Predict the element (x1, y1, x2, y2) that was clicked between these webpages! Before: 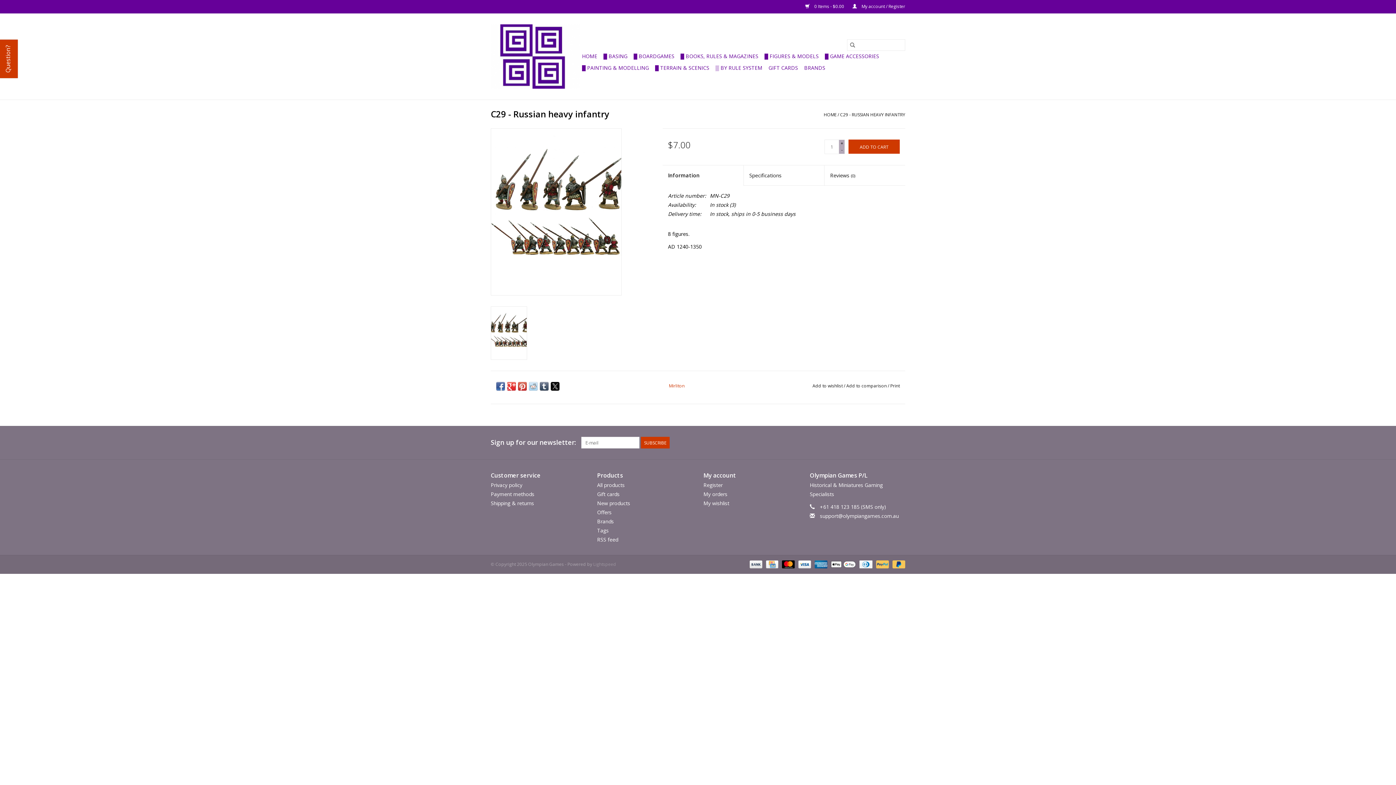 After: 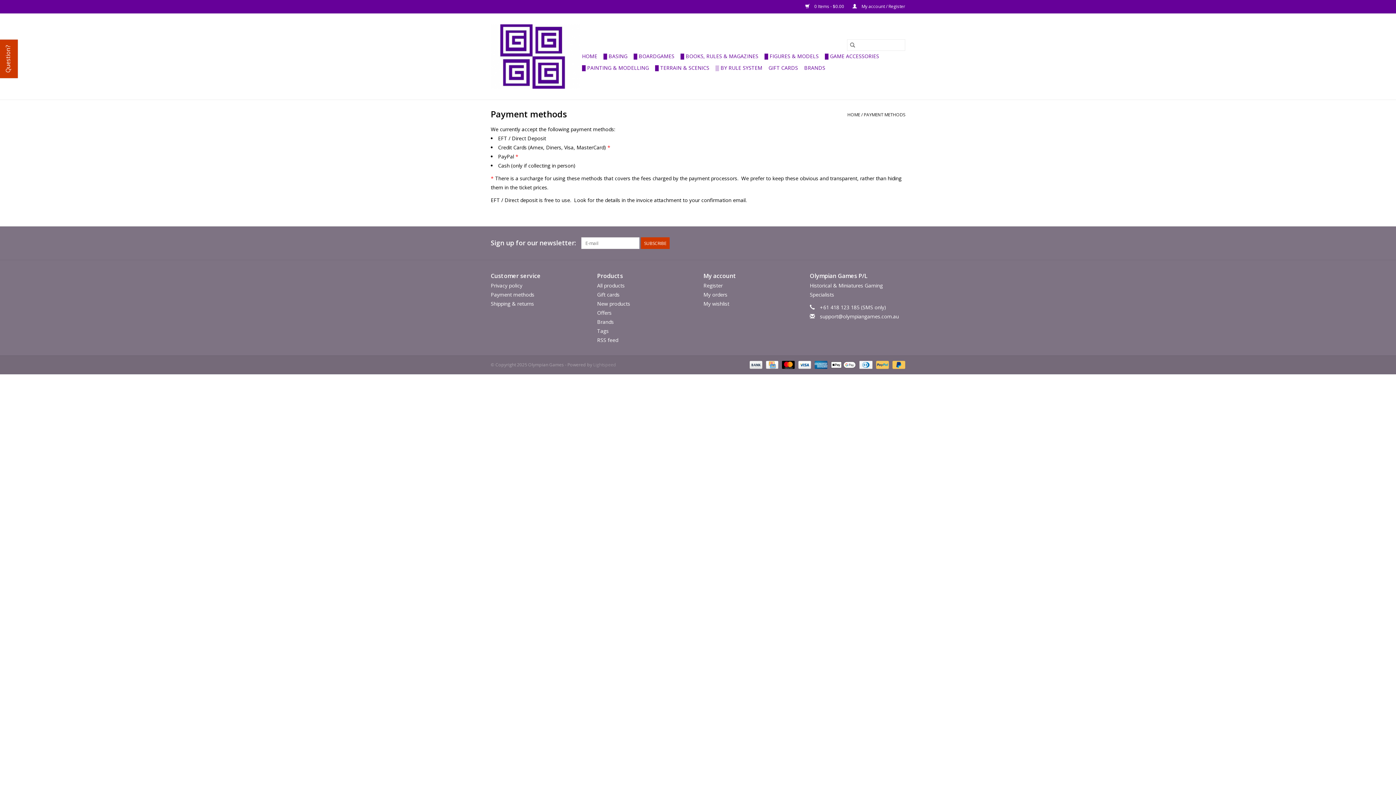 Action: label:   bbox: (763, 561, 779, 567)